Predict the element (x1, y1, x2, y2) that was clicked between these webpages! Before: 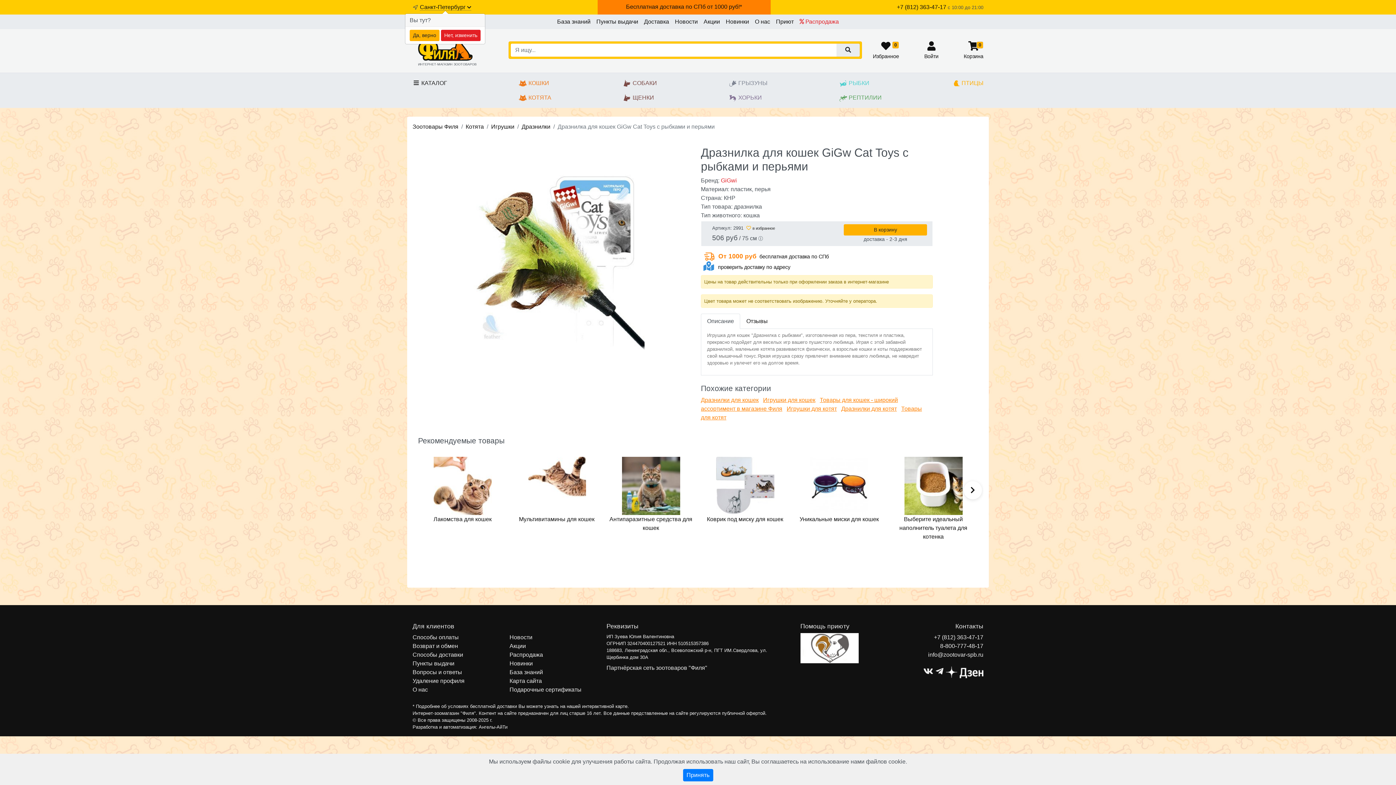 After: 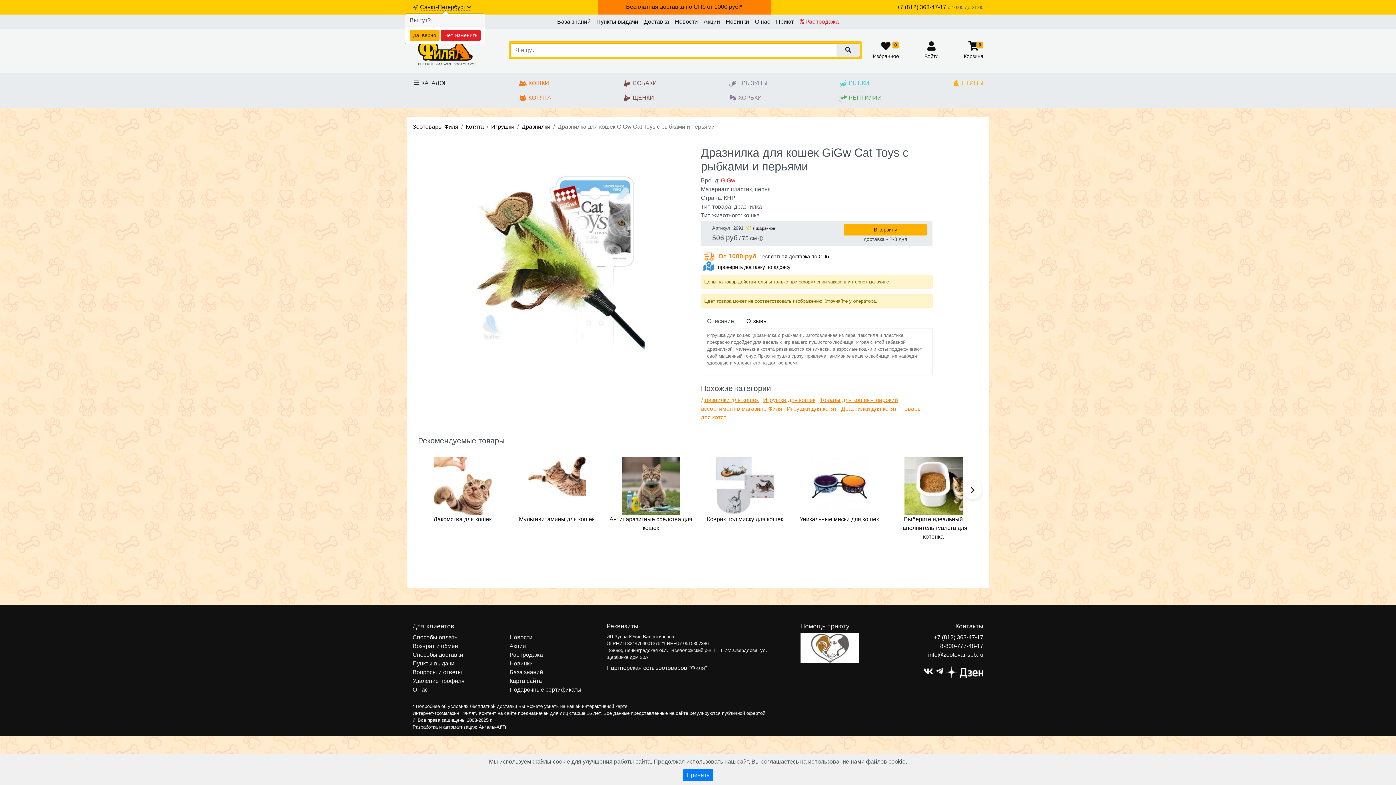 Action: bbox: (934, 634, 983, 640) label: +7 (812) 363-47-17